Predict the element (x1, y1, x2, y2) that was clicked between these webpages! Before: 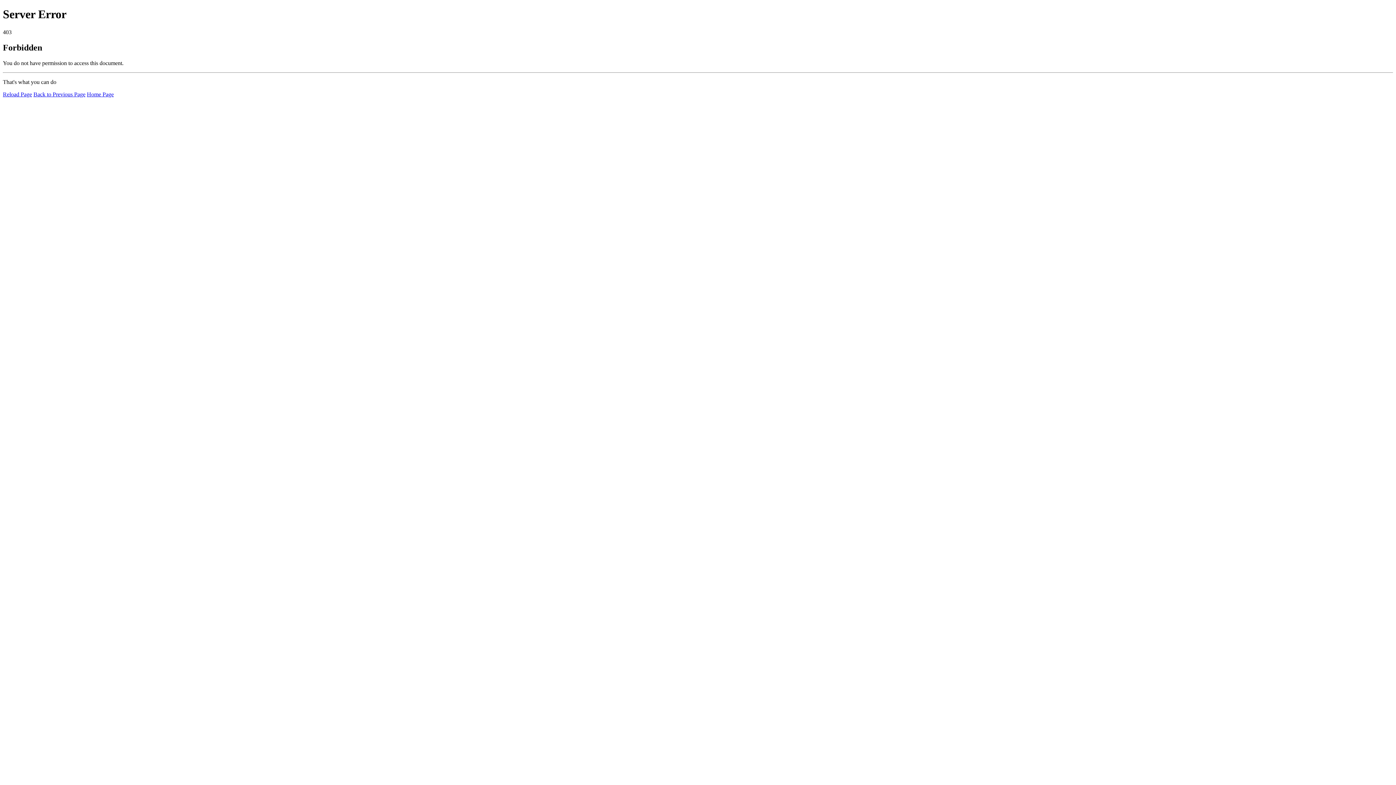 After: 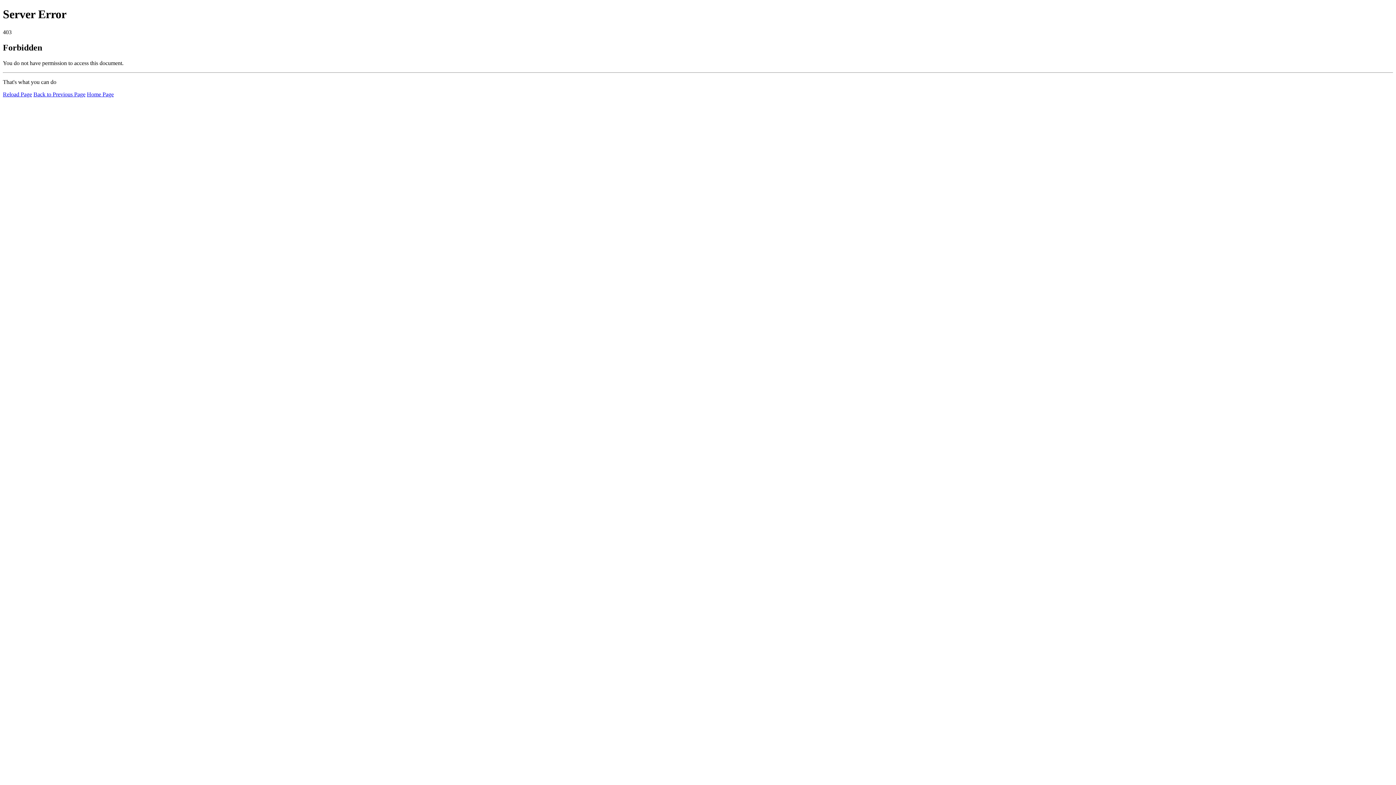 Action: bbox: (2, 91, 32, 97) label: Reload Page